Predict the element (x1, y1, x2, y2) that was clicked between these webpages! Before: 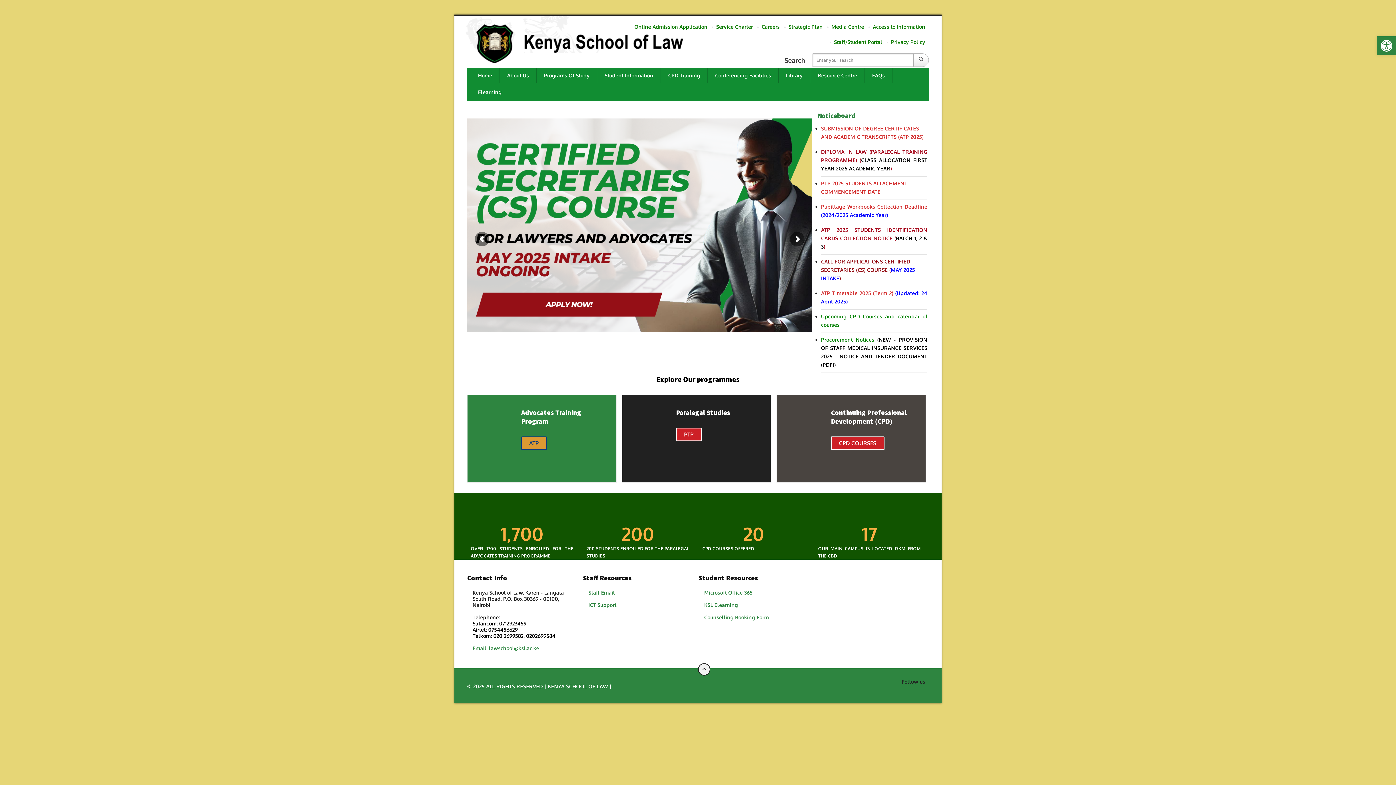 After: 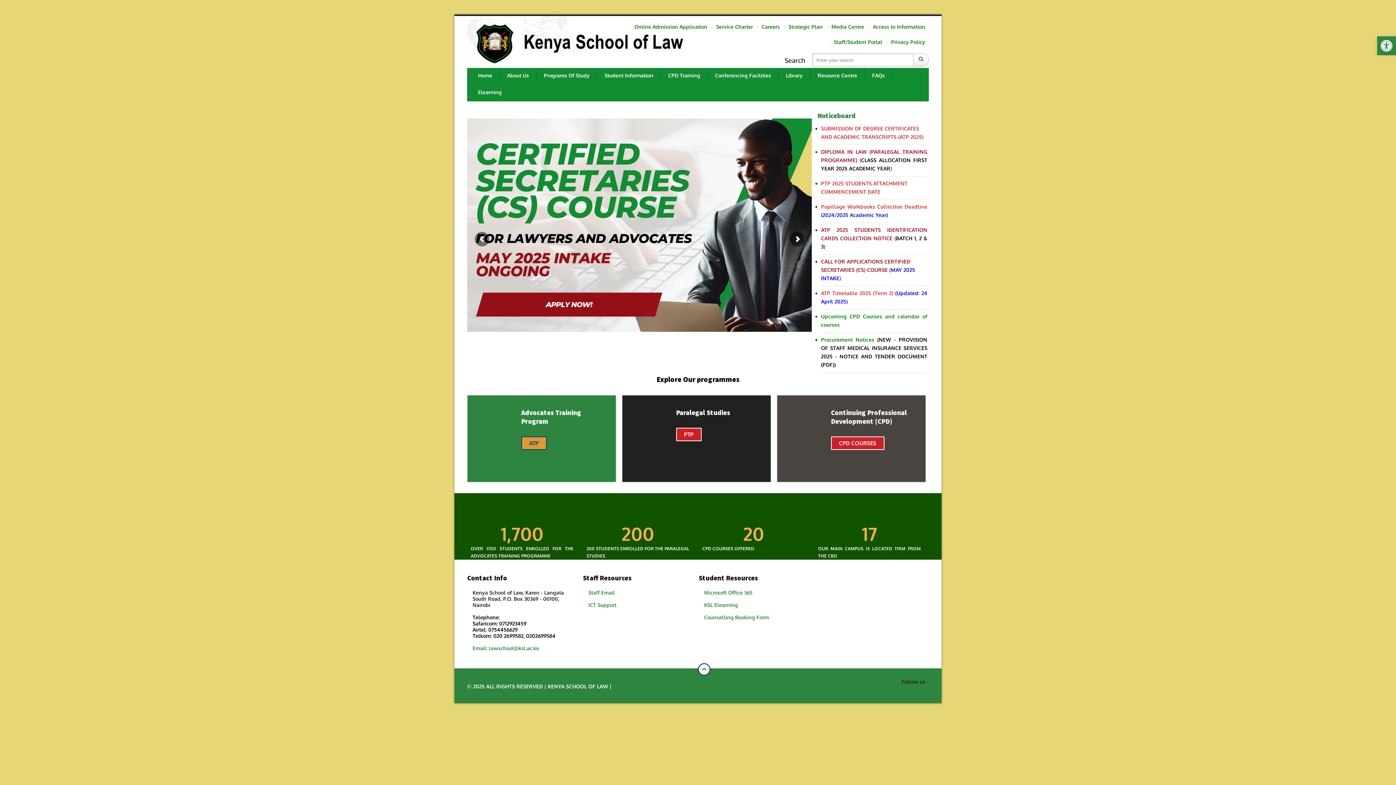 Action: bbox: (467, 18, 690, 65)